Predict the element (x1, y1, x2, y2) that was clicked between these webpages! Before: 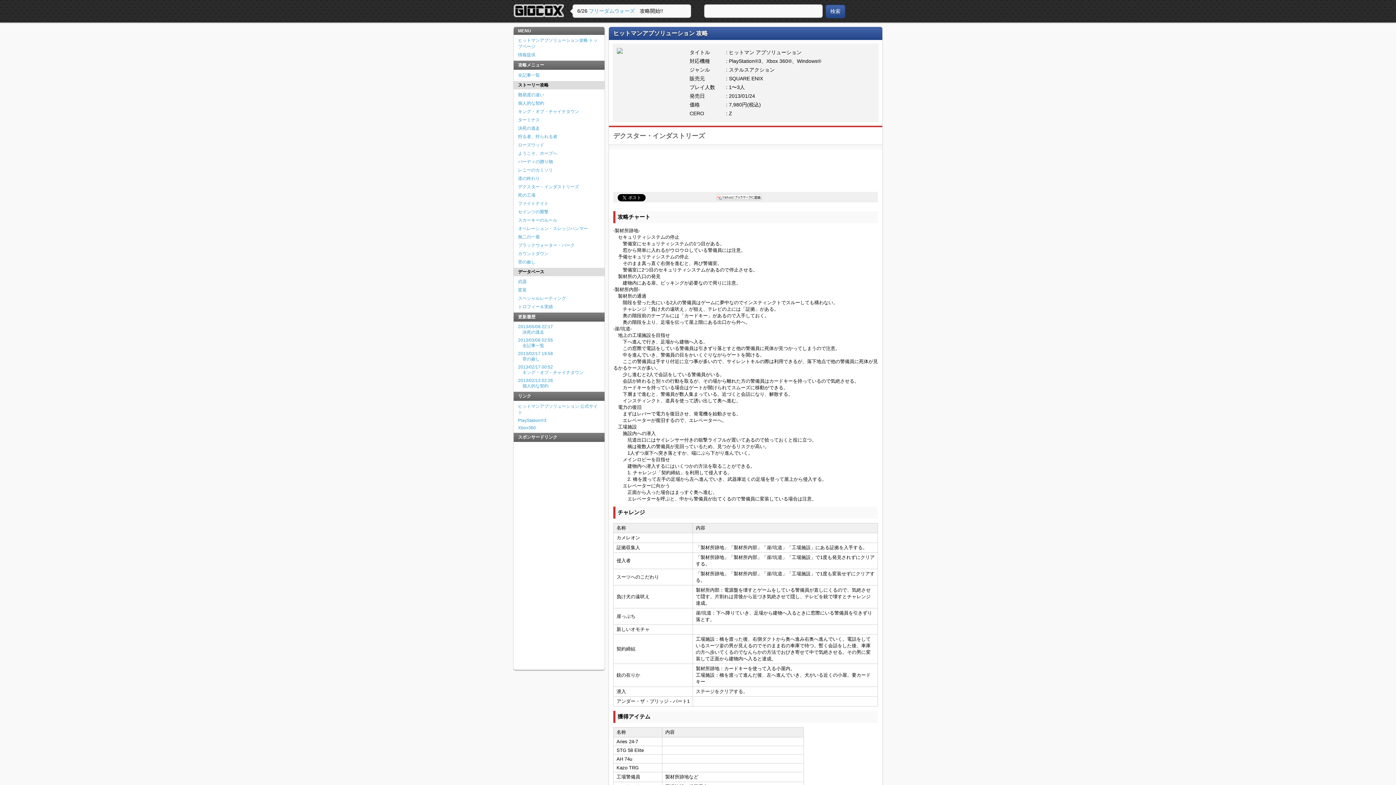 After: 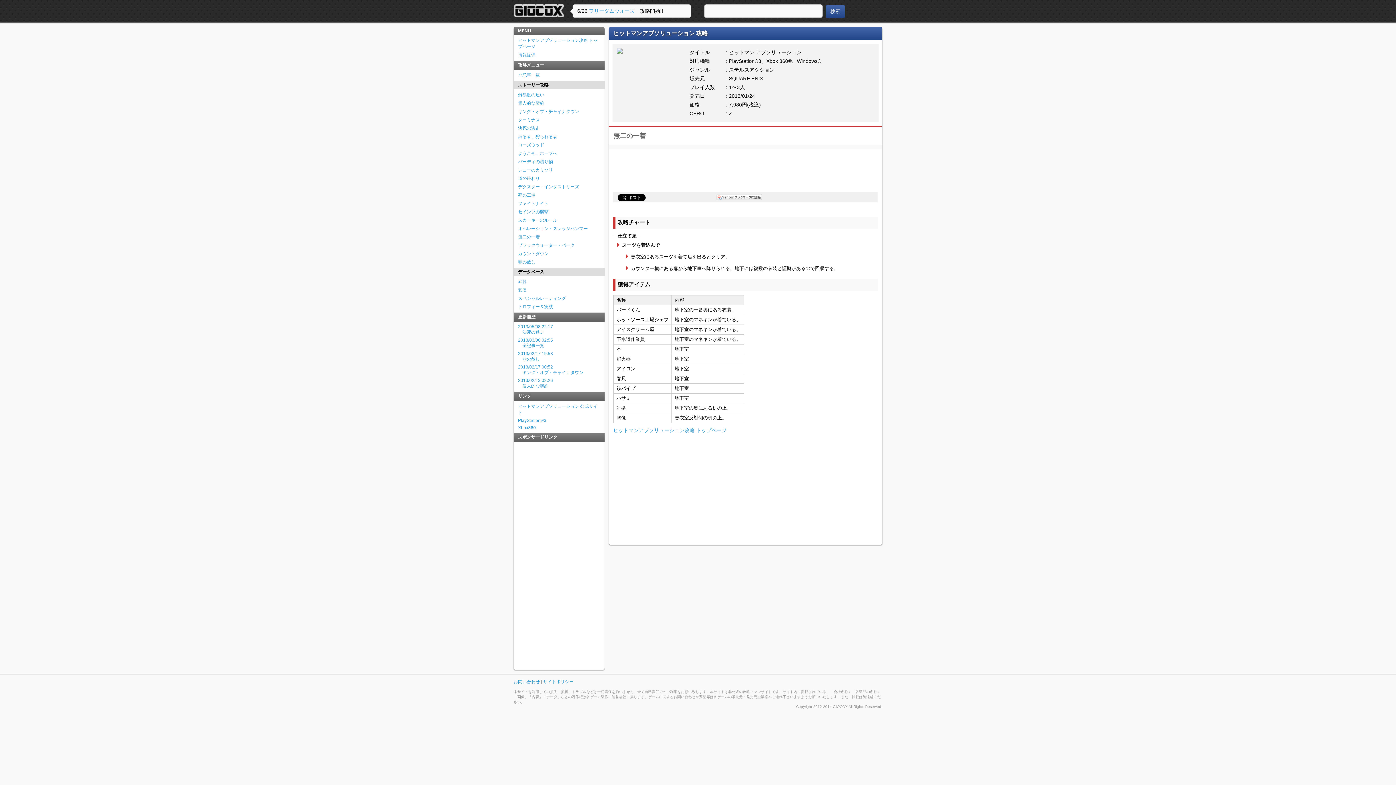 Action: bbox: (513, 232, 604, 241) label: 無二の一着